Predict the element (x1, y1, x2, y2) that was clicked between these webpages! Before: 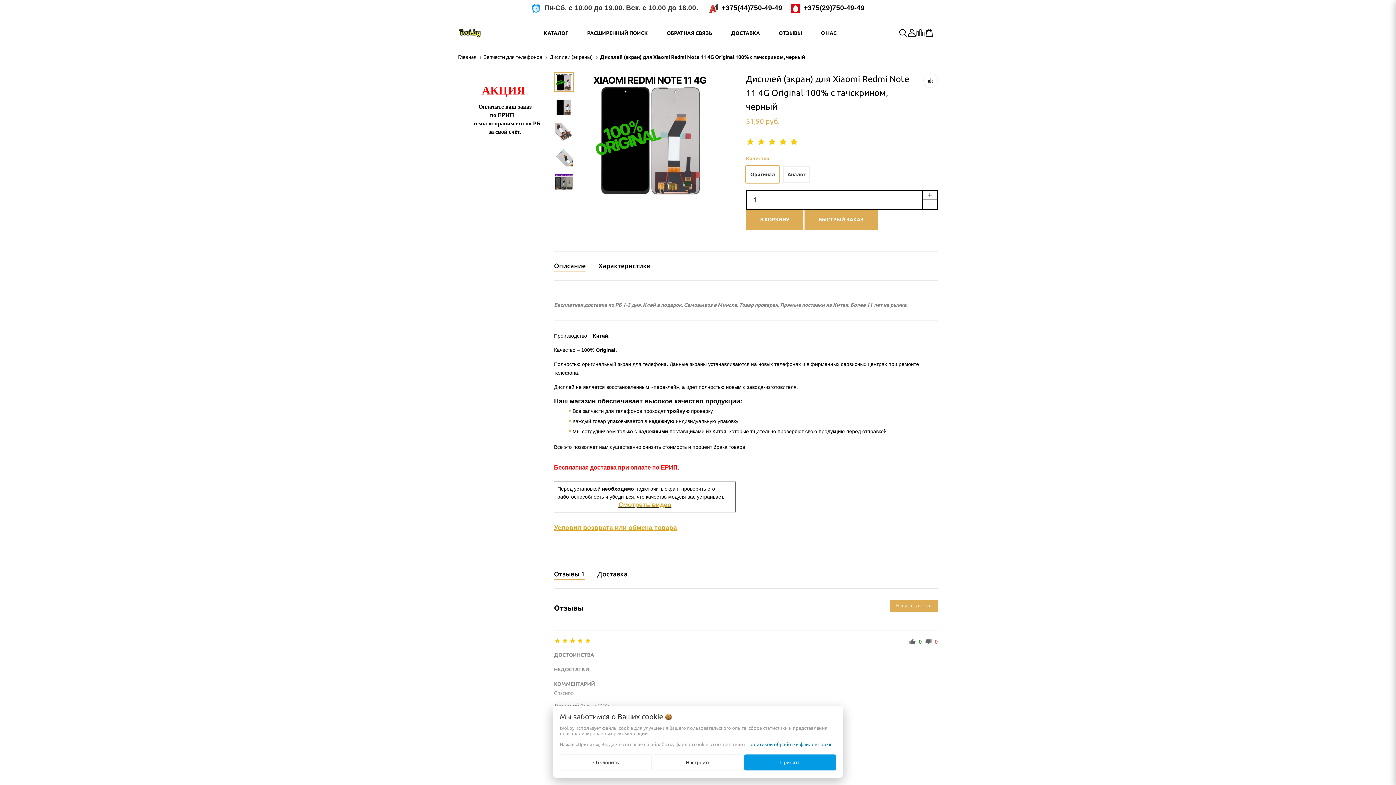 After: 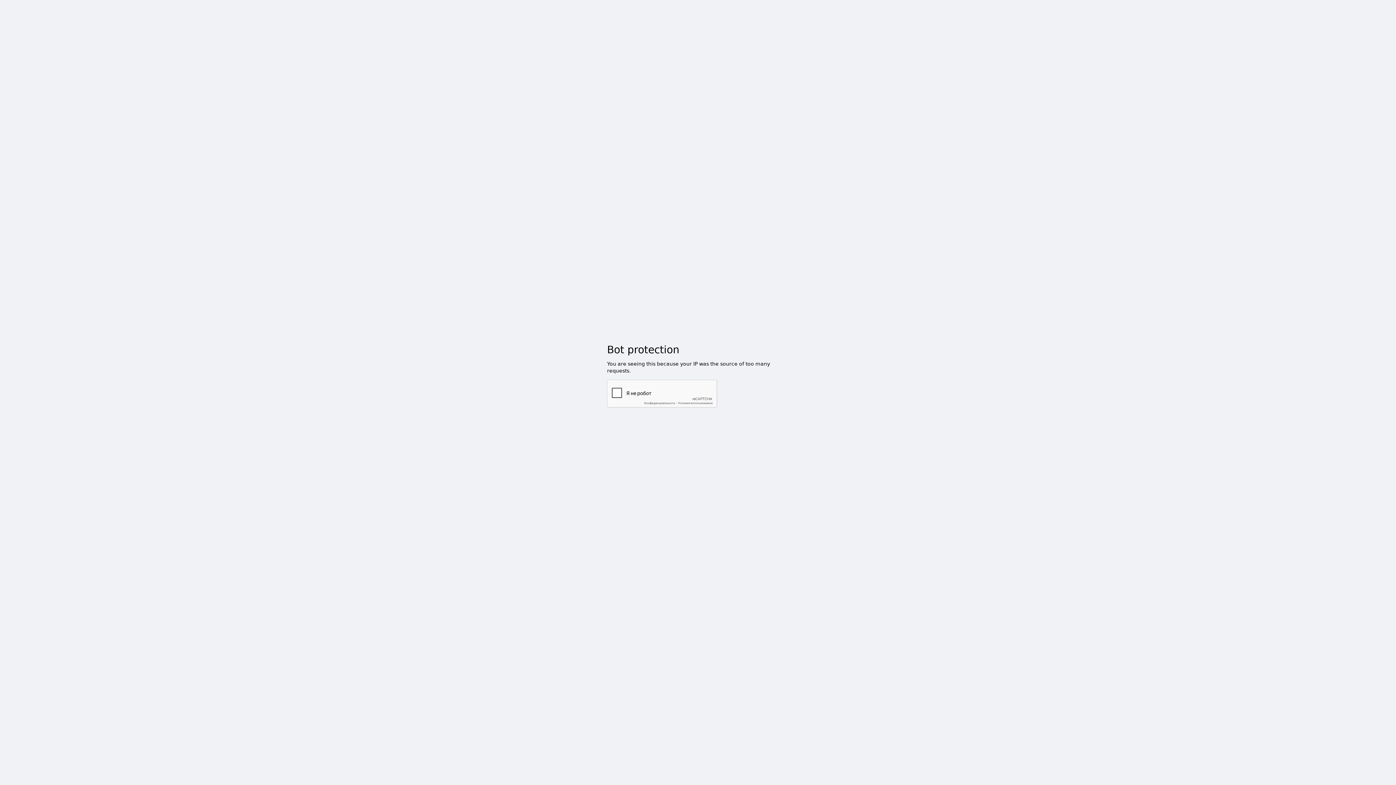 Action: label: Условия возврата или обмена товара  bbox: (554, 525, 678, 531)